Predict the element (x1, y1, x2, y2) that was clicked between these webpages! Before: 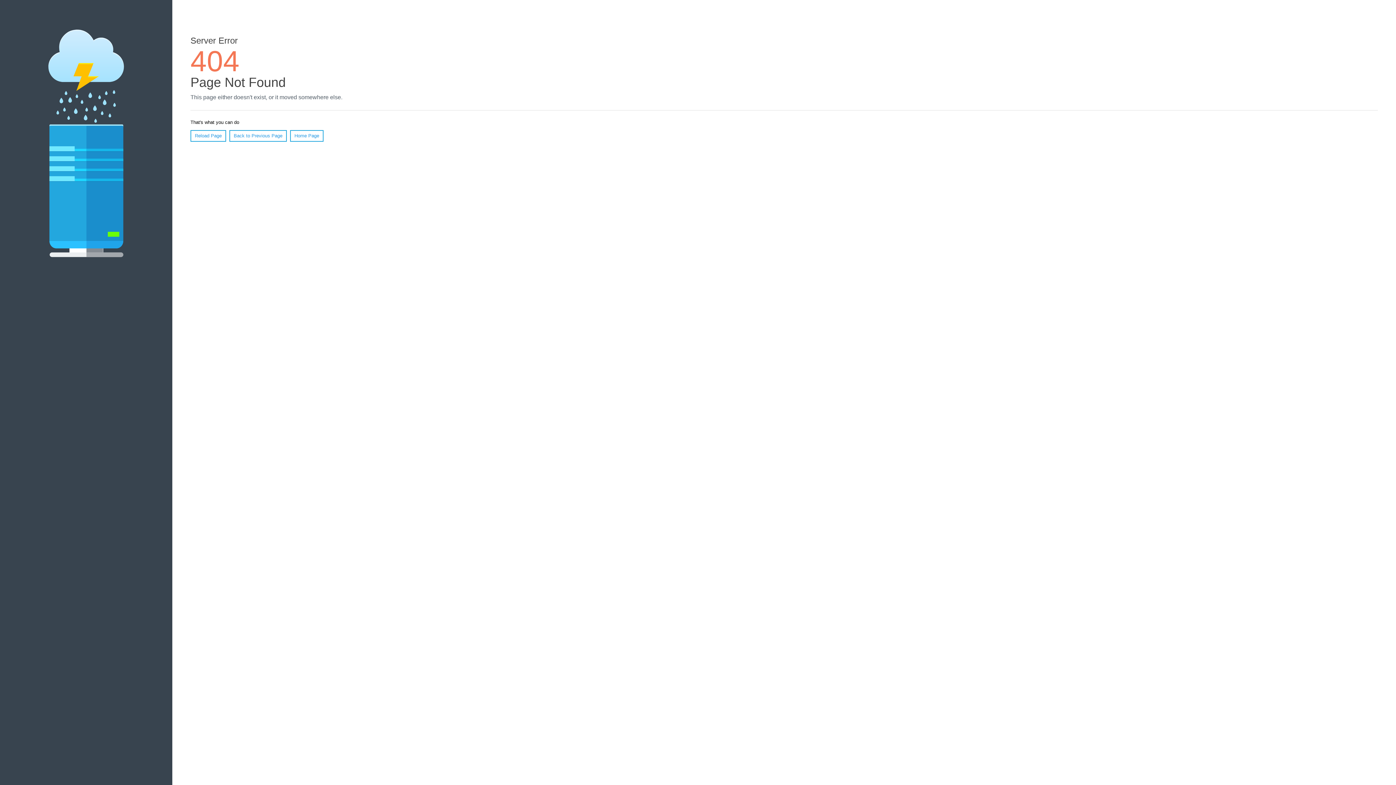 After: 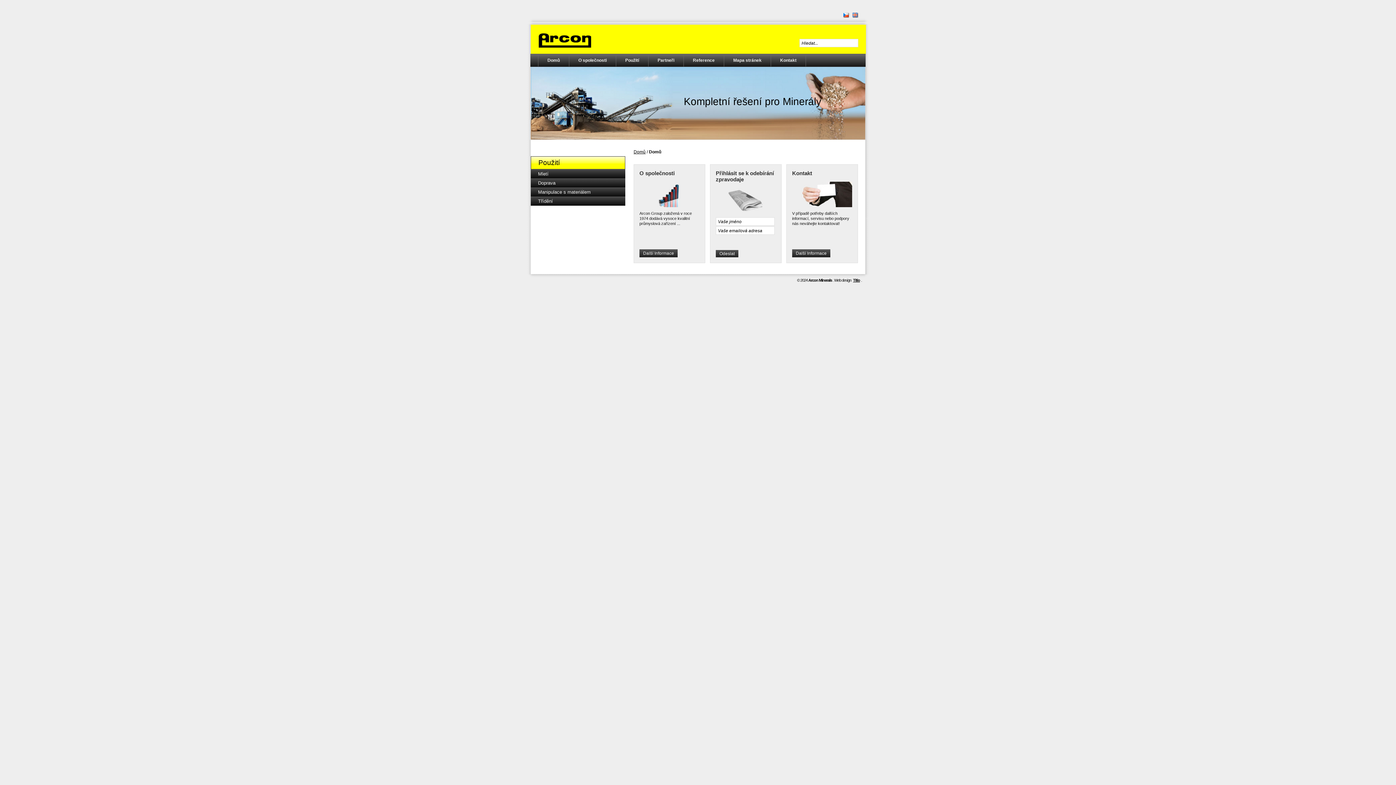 Action: bbox: (290, 130, 323, 141) label: Home Page